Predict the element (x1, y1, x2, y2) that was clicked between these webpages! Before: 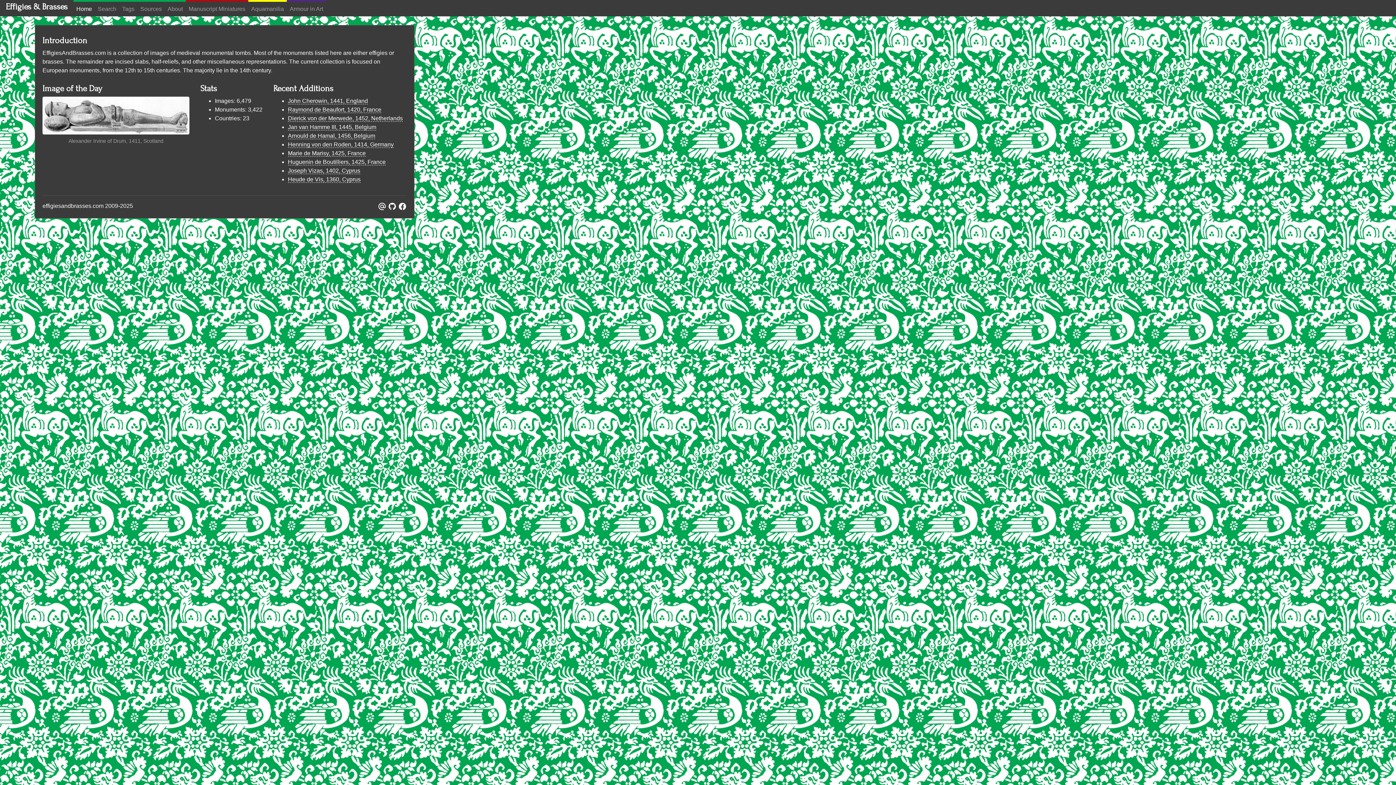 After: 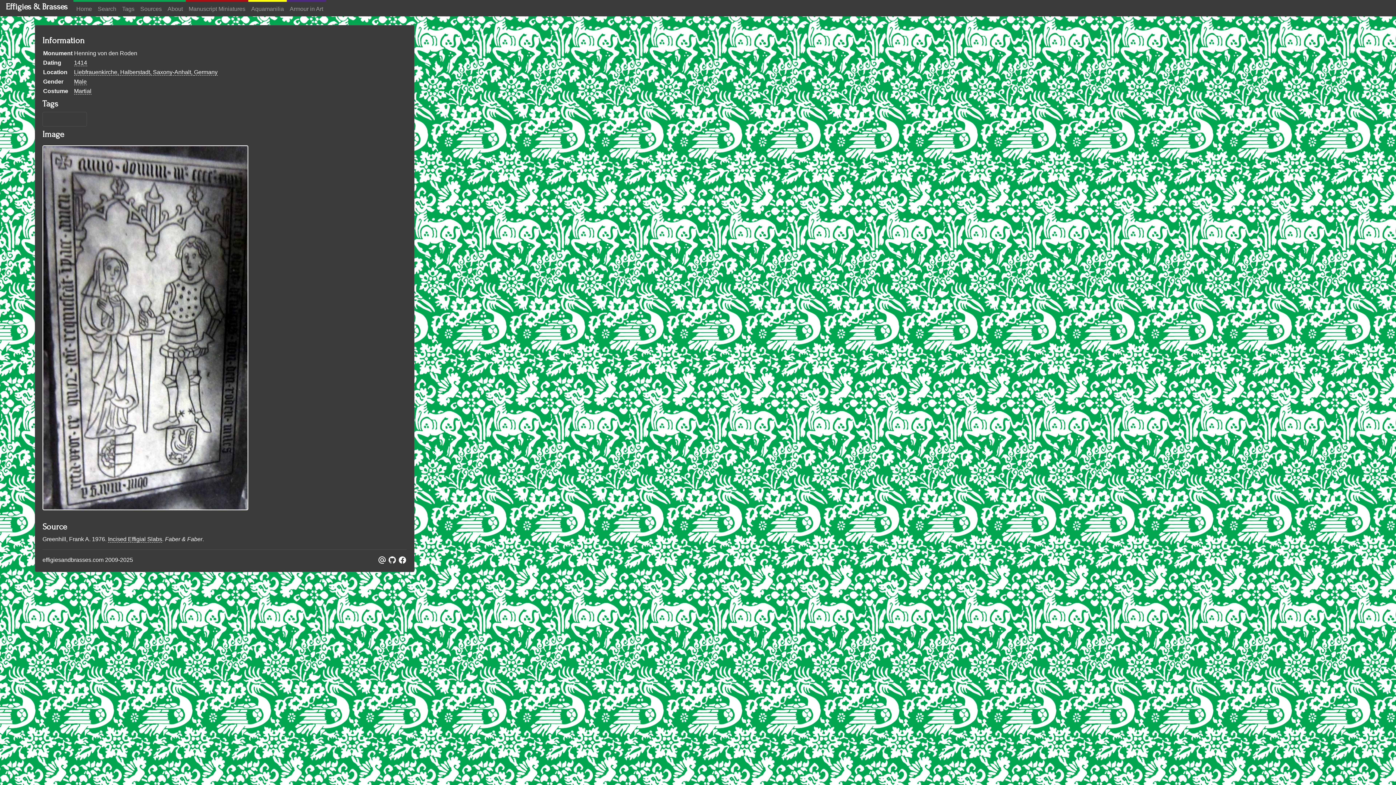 Action: bbox: (288, 141, 393, 148) label: Henning von den Roden, 1414, Germany